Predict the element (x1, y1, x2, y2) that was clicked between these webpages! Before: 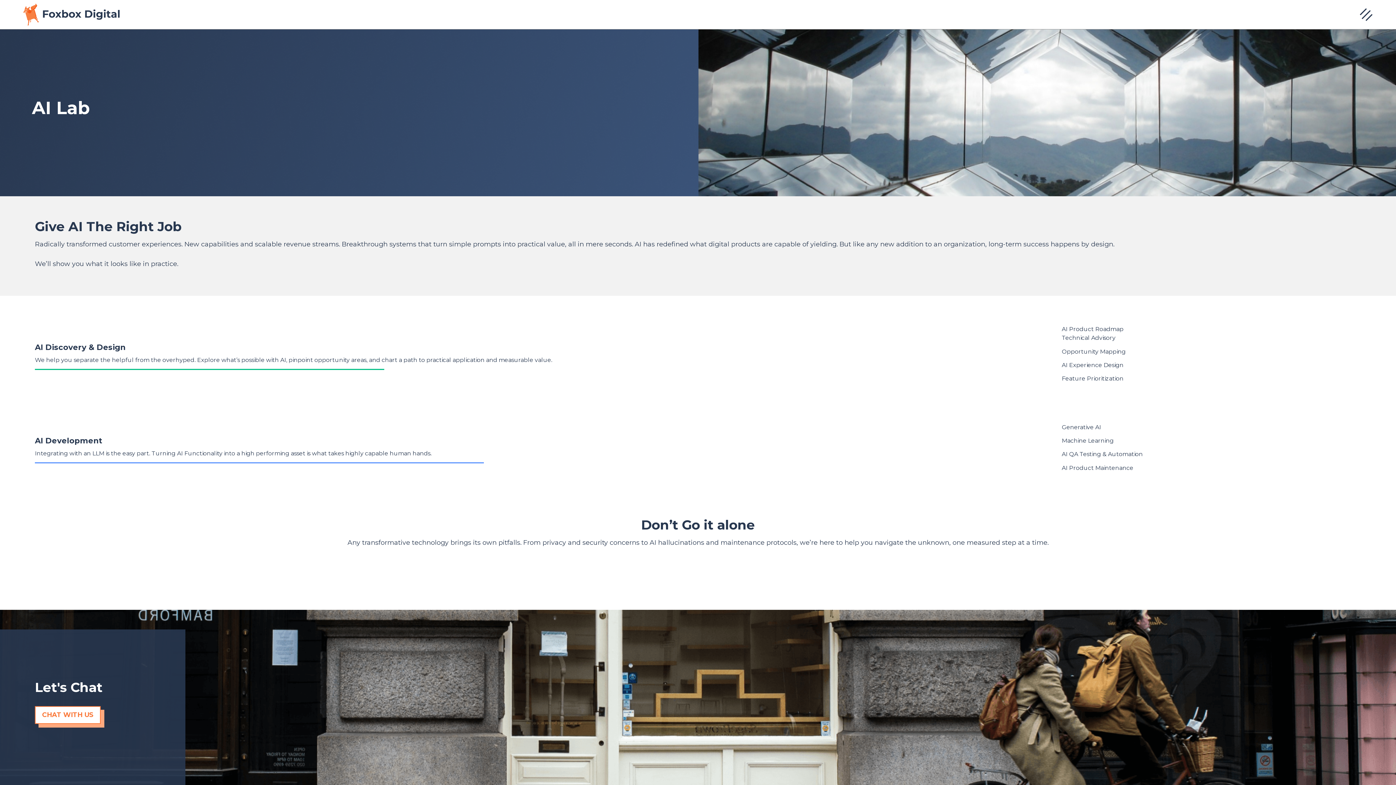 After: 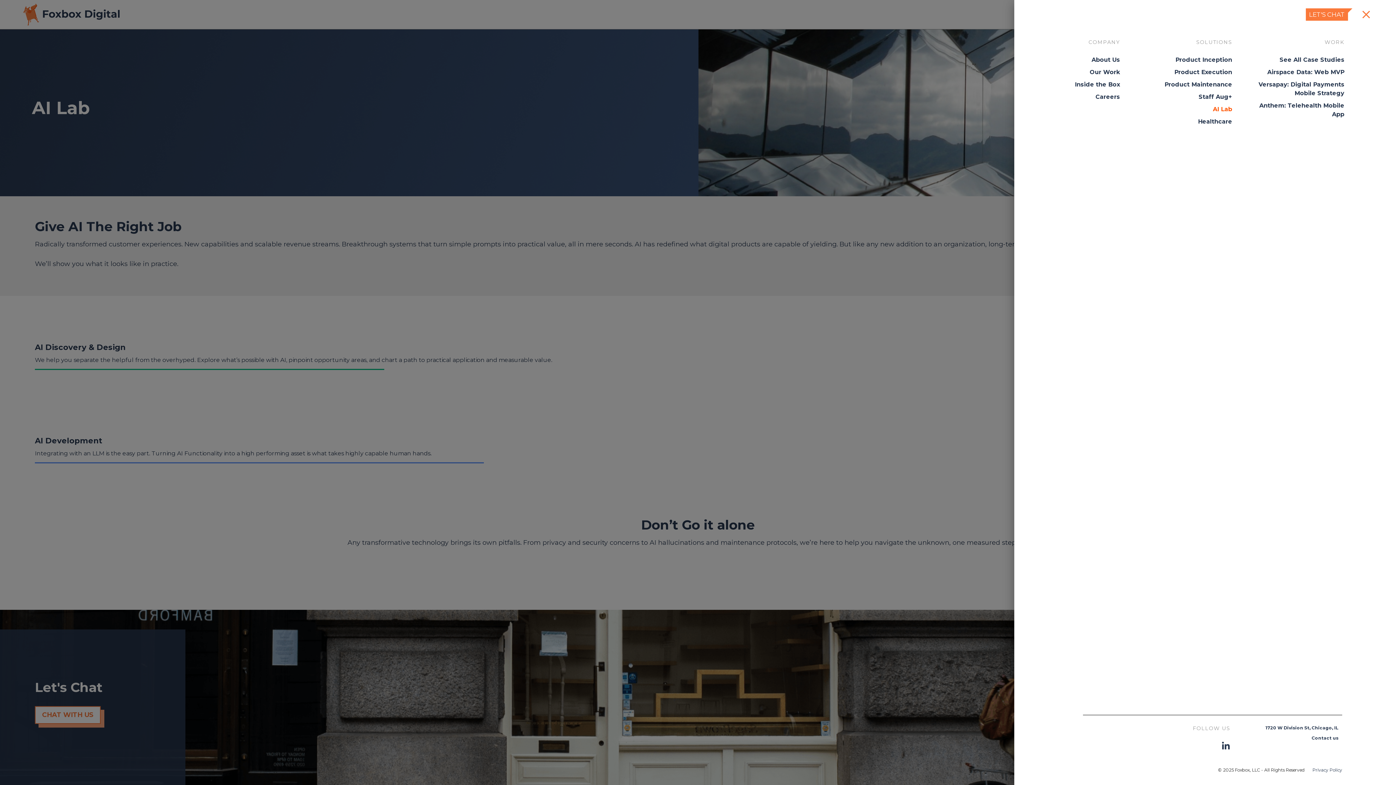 Action: bbox: (1360, 8, 1373, 21)